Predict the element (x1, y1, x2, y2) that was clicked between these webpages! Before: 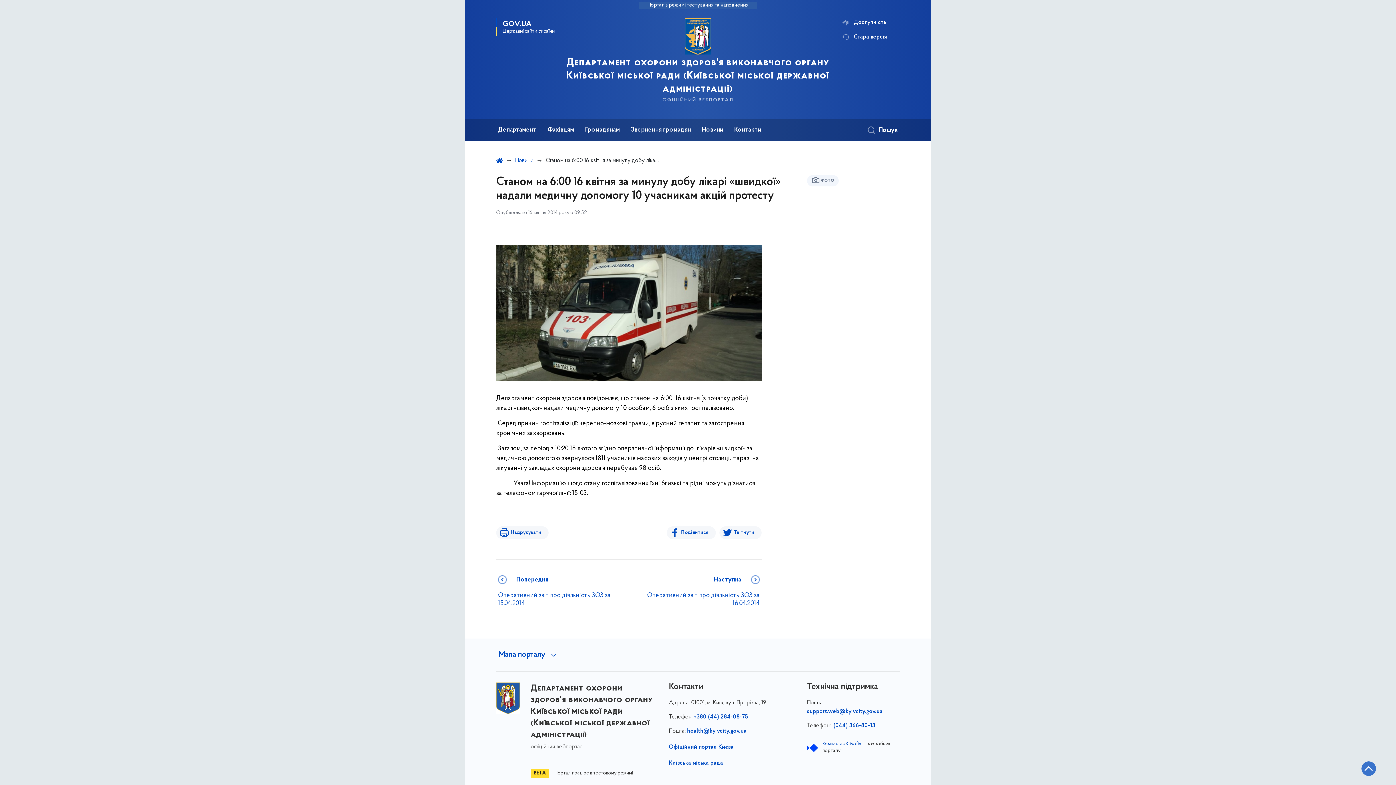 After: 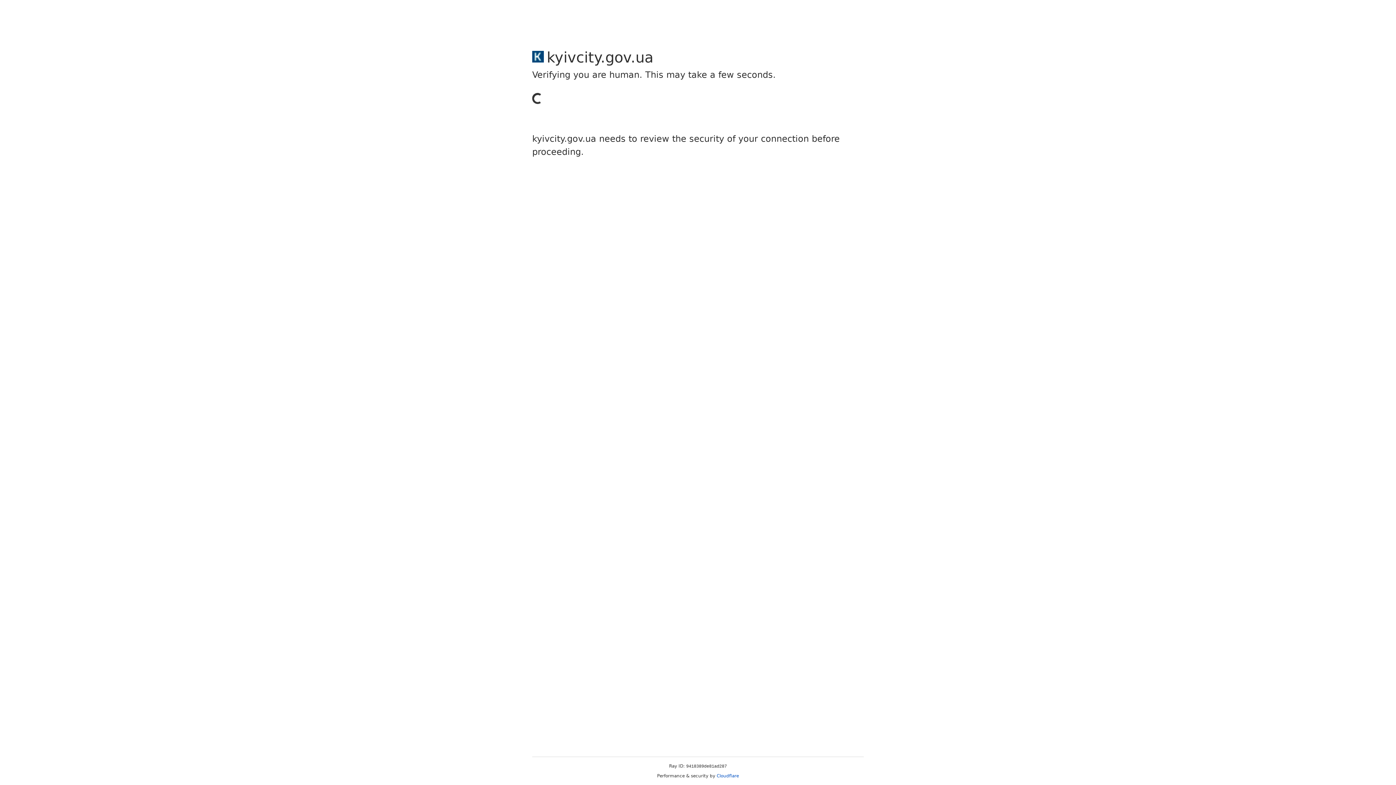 Action: bbox: (669, 743, 796, 752) label: Офіційний портал Києва